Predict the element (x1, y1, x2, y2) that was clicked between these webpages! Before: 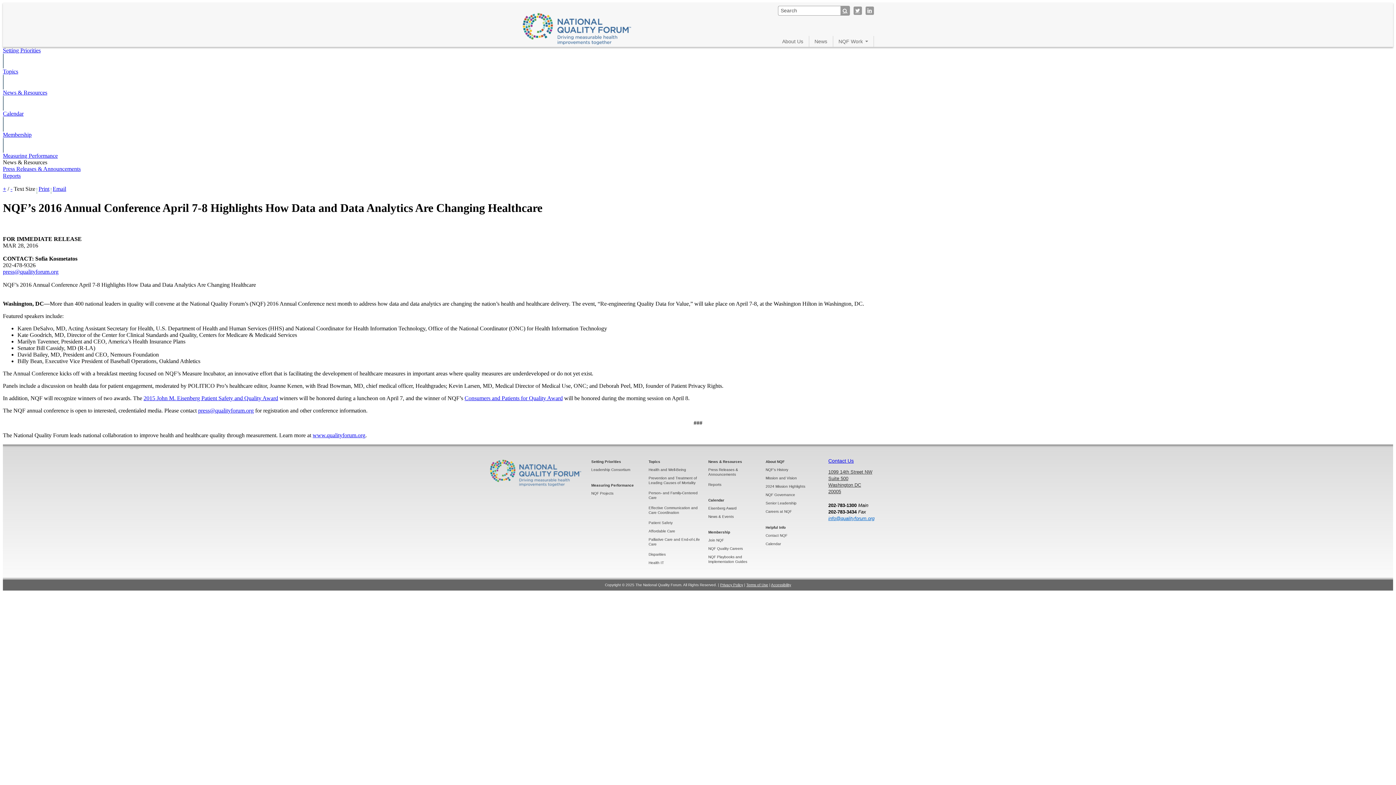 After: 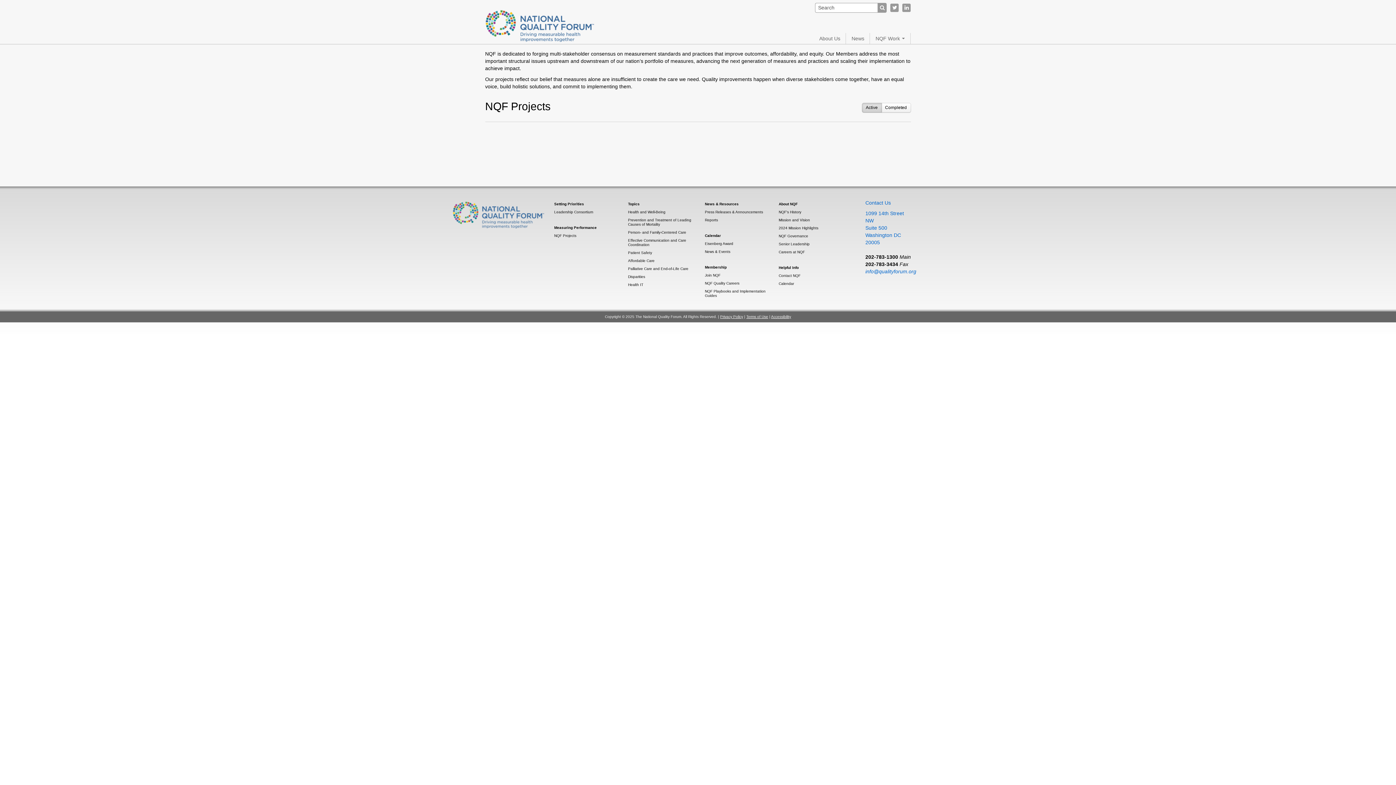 Action: bbox: (591, 491, 613, 495) label: NQF Projects